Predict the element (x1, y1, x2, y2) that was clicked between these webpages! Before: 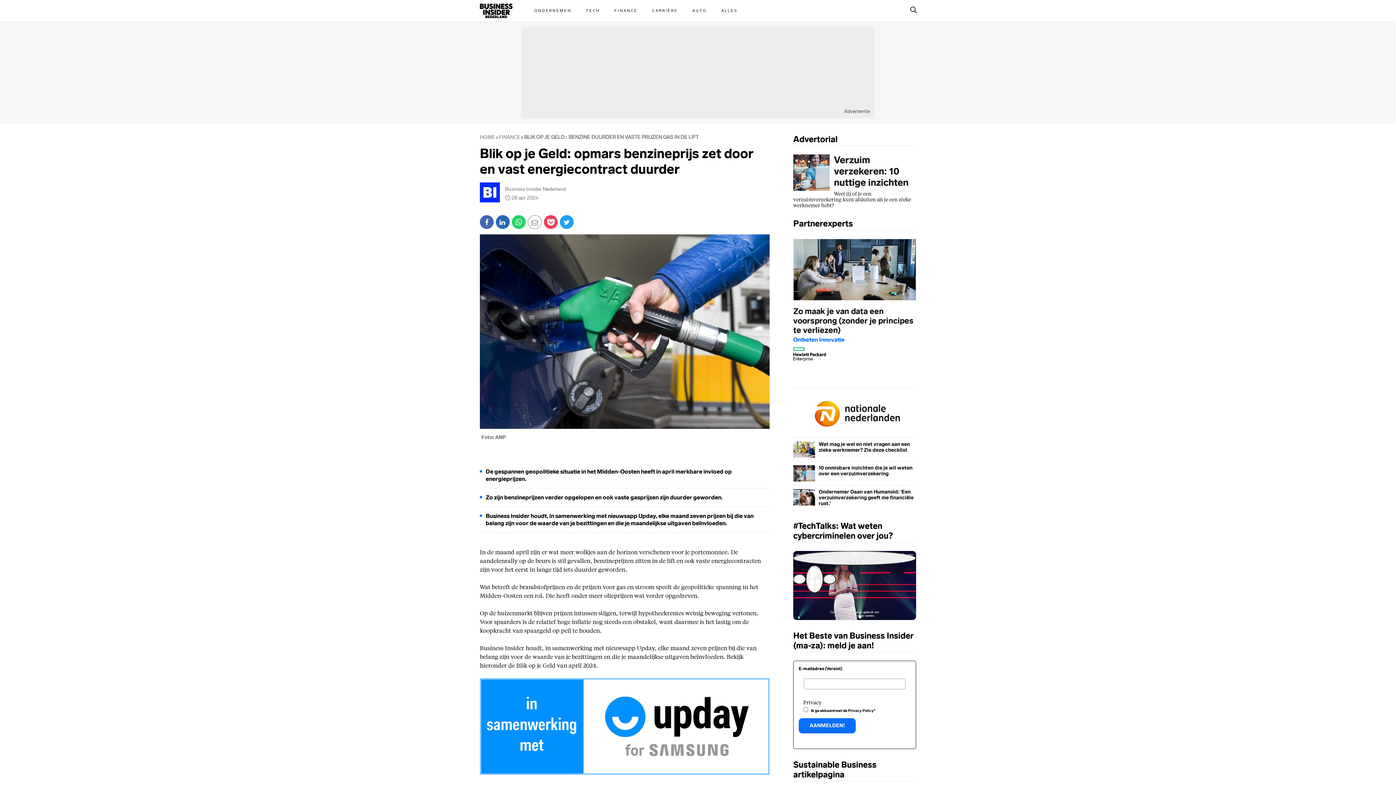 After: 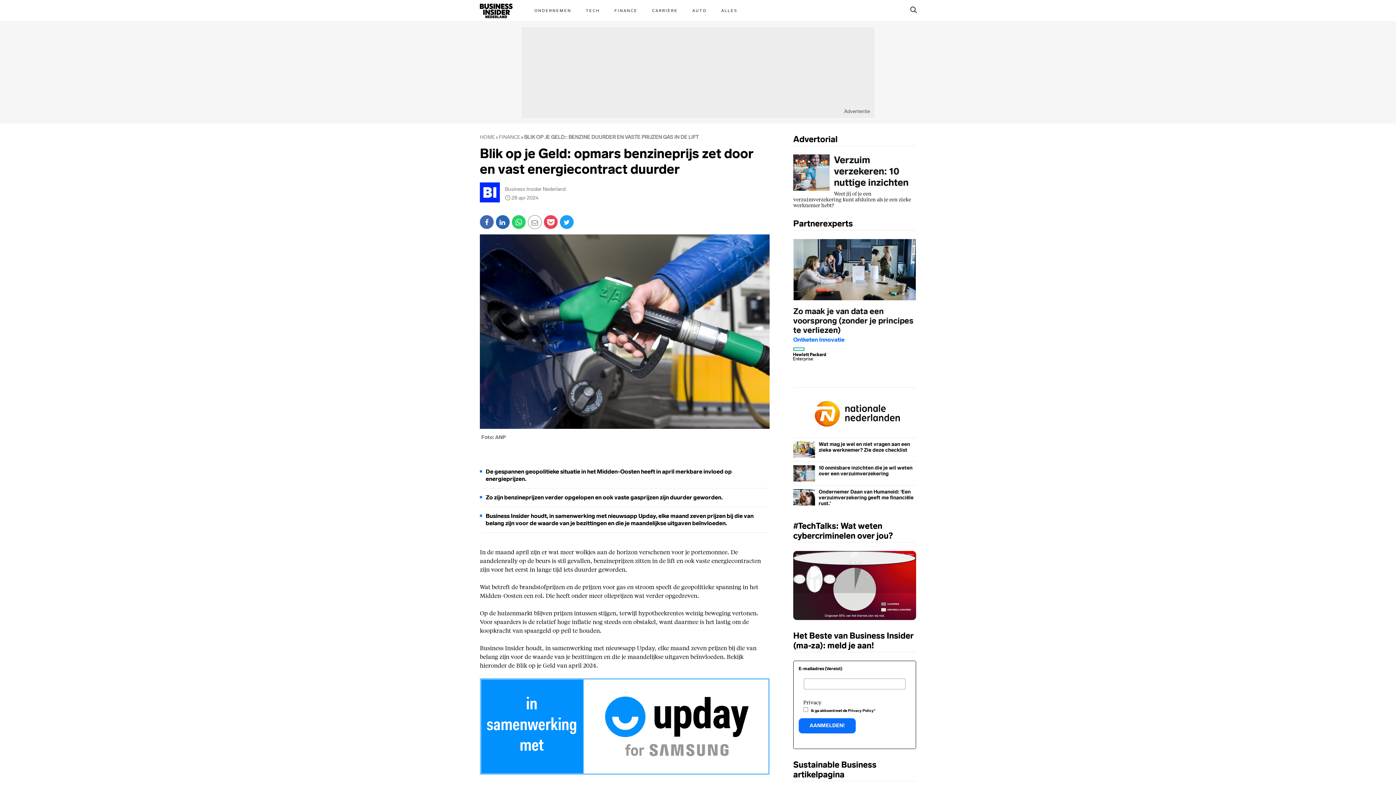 Action: label: Ondernemer Daan van Humanoid: ‘Een verzuimverzekering geeft me financiële rust.’ bbox: (793, 485, 916, 510)